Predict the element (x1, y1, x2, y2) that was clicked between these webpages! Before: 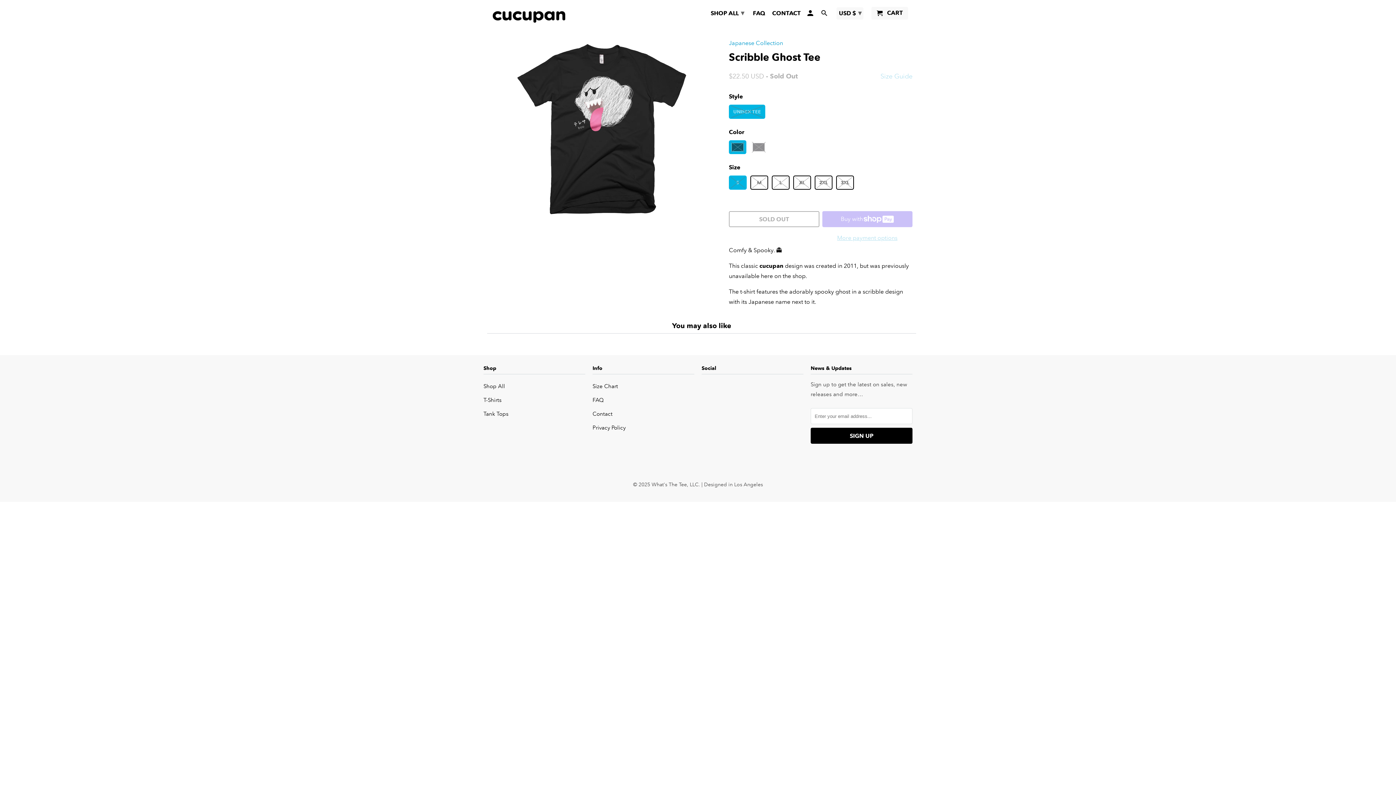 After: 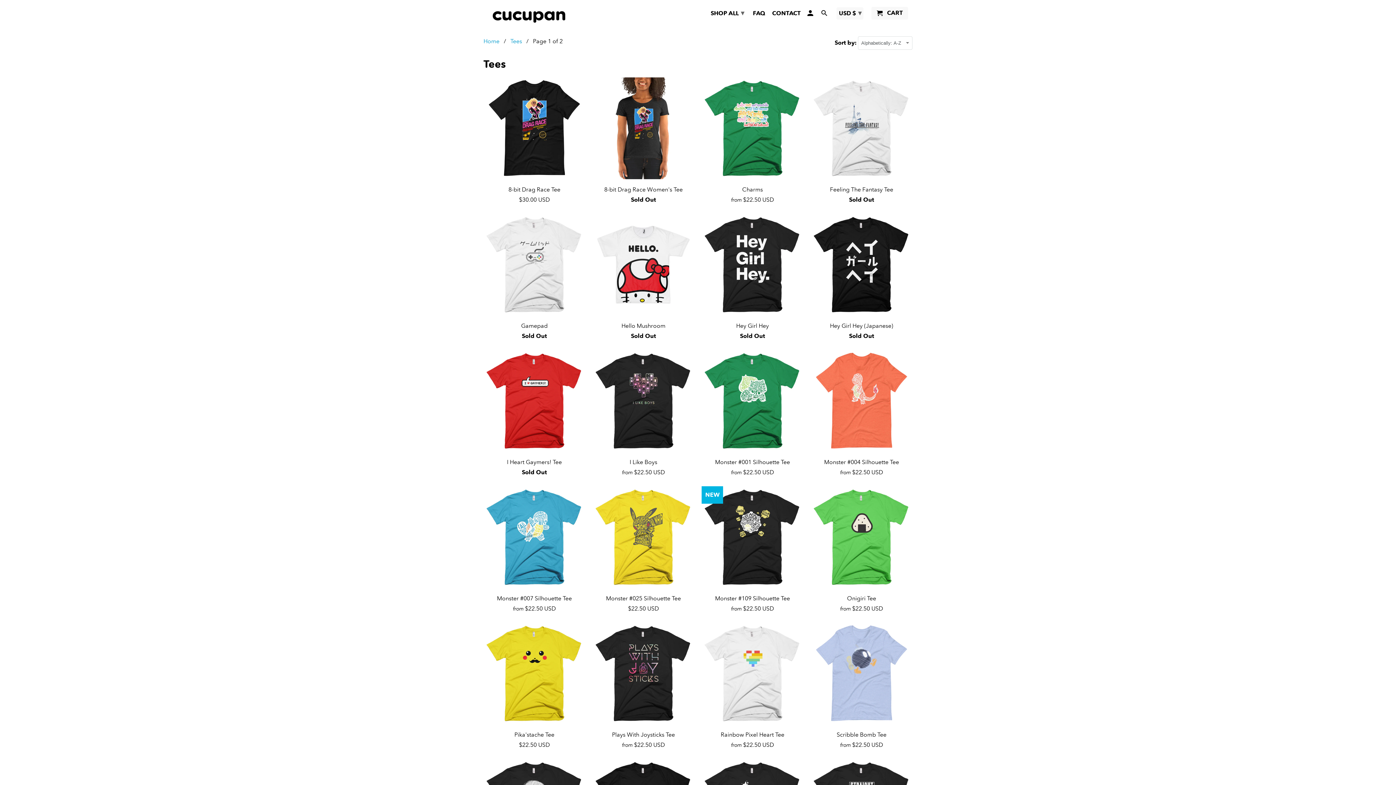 Action: bbox: (483, 396, 501, 403) label: T-Shirts